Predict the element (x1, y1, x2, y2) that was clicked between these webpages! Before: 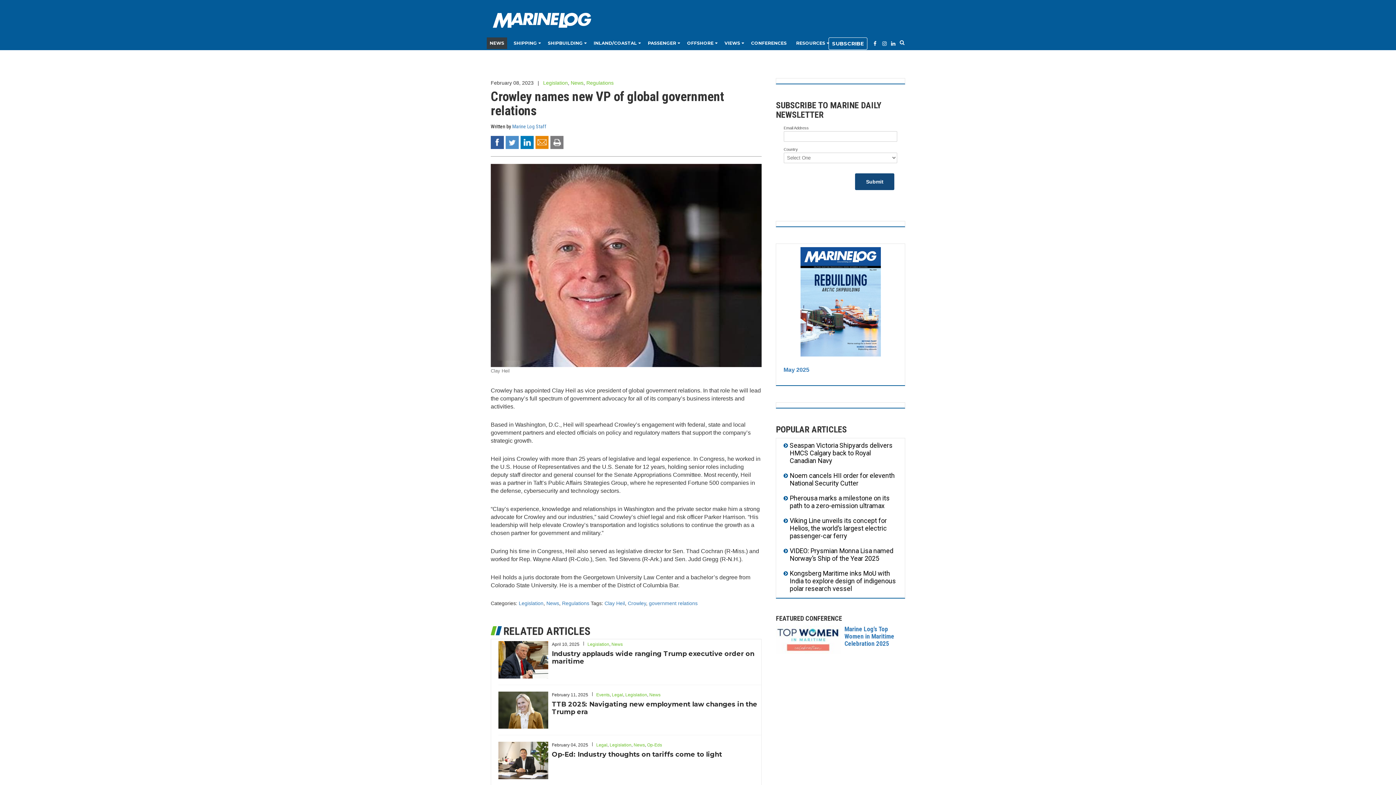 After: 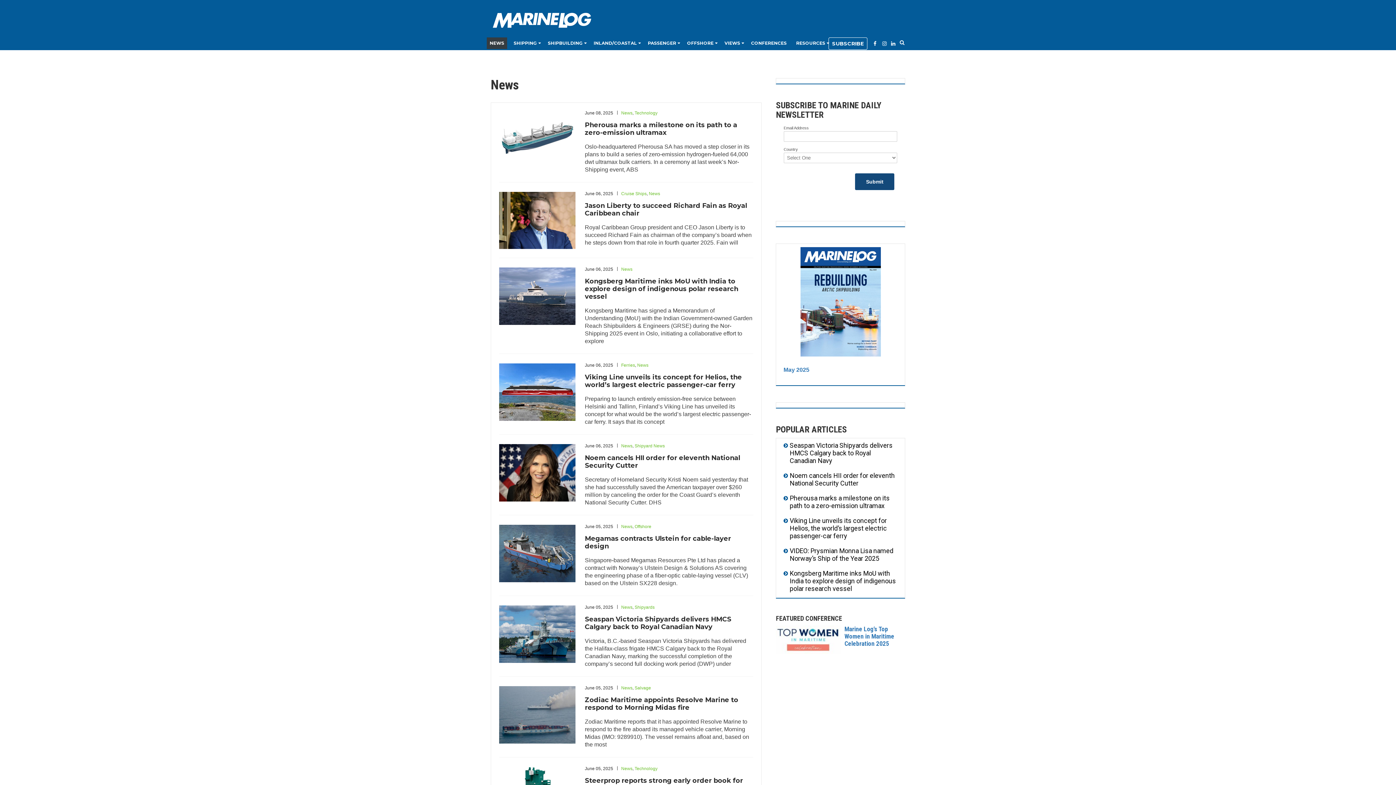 Action: bbox: (633, 743, 645, 748) label: News